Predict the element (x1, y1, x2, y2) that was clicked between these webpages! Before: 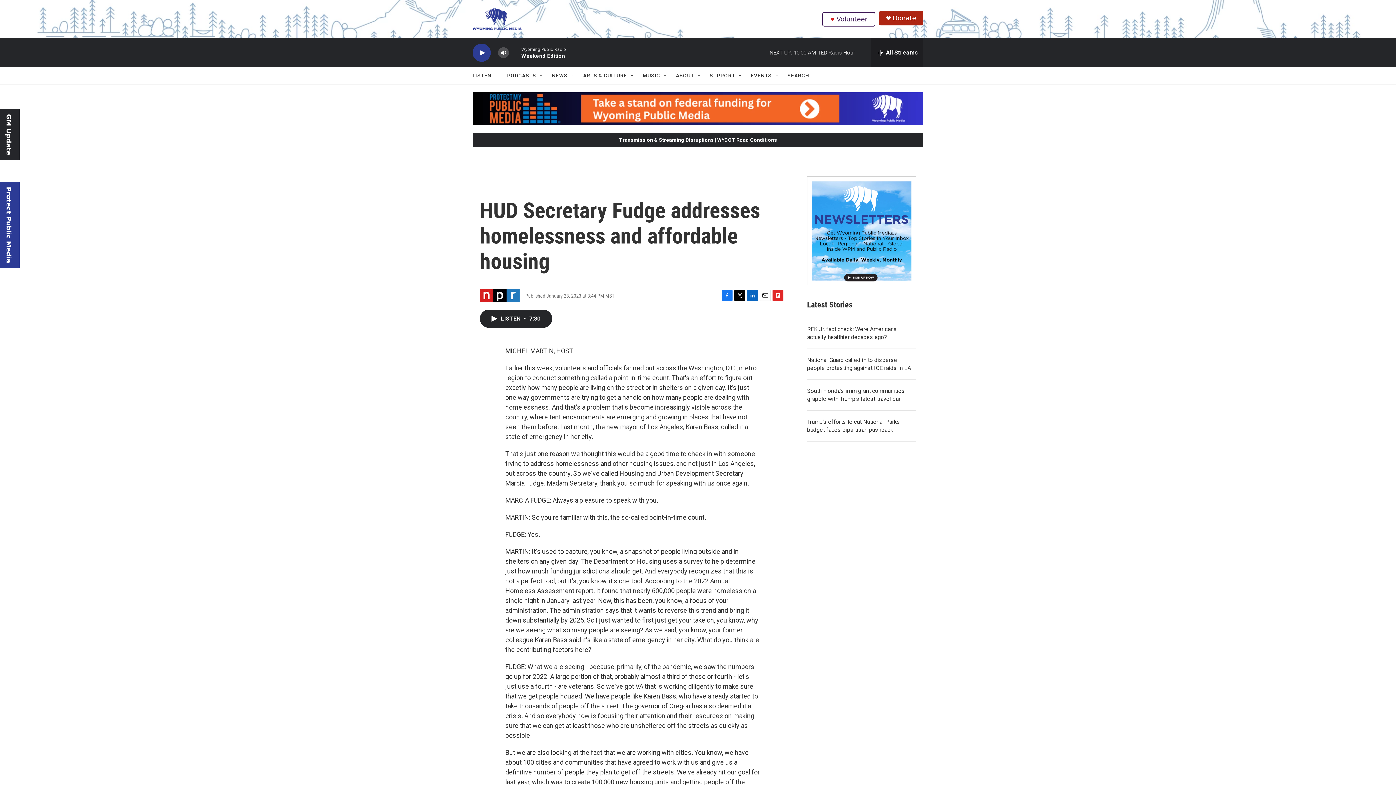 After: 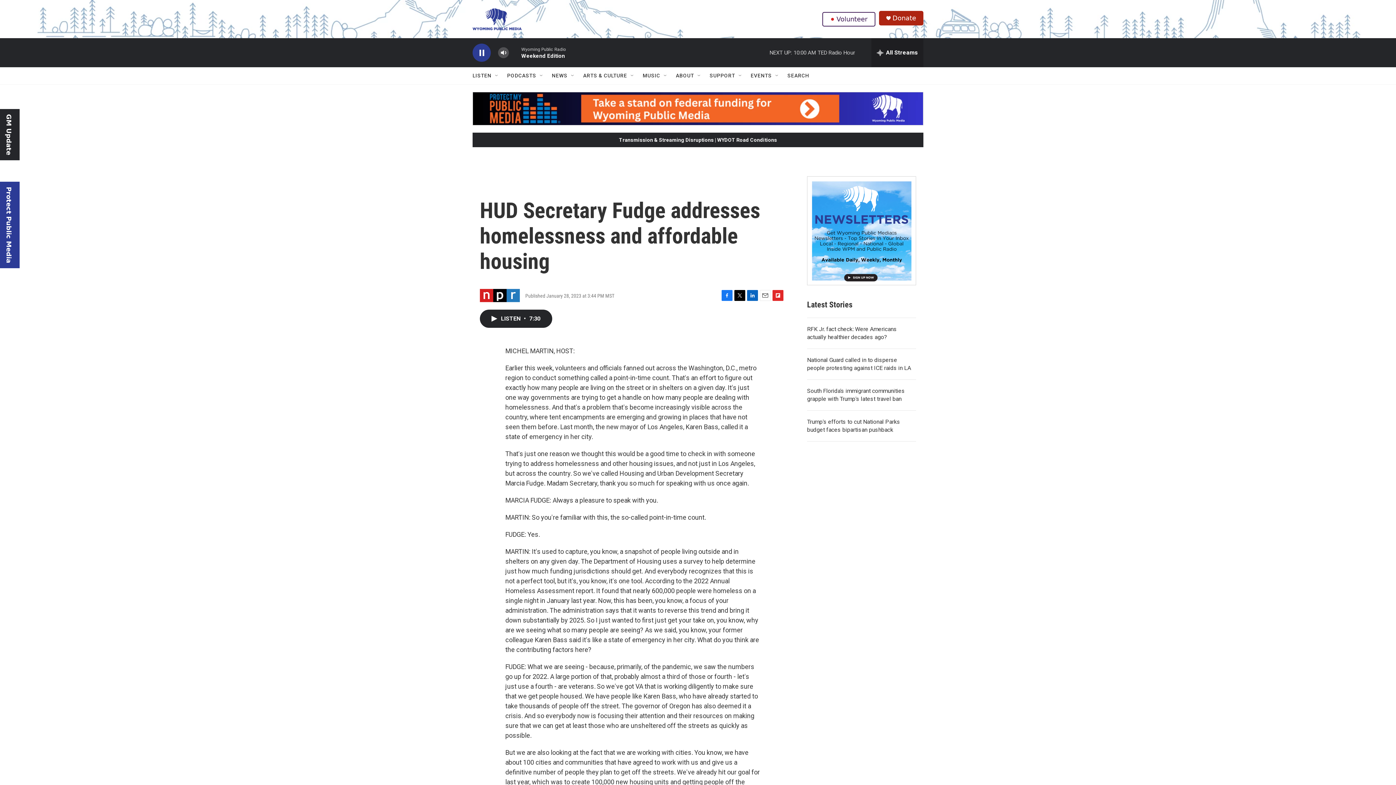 Action: bbox: (476, 48, 487, 56) label: play